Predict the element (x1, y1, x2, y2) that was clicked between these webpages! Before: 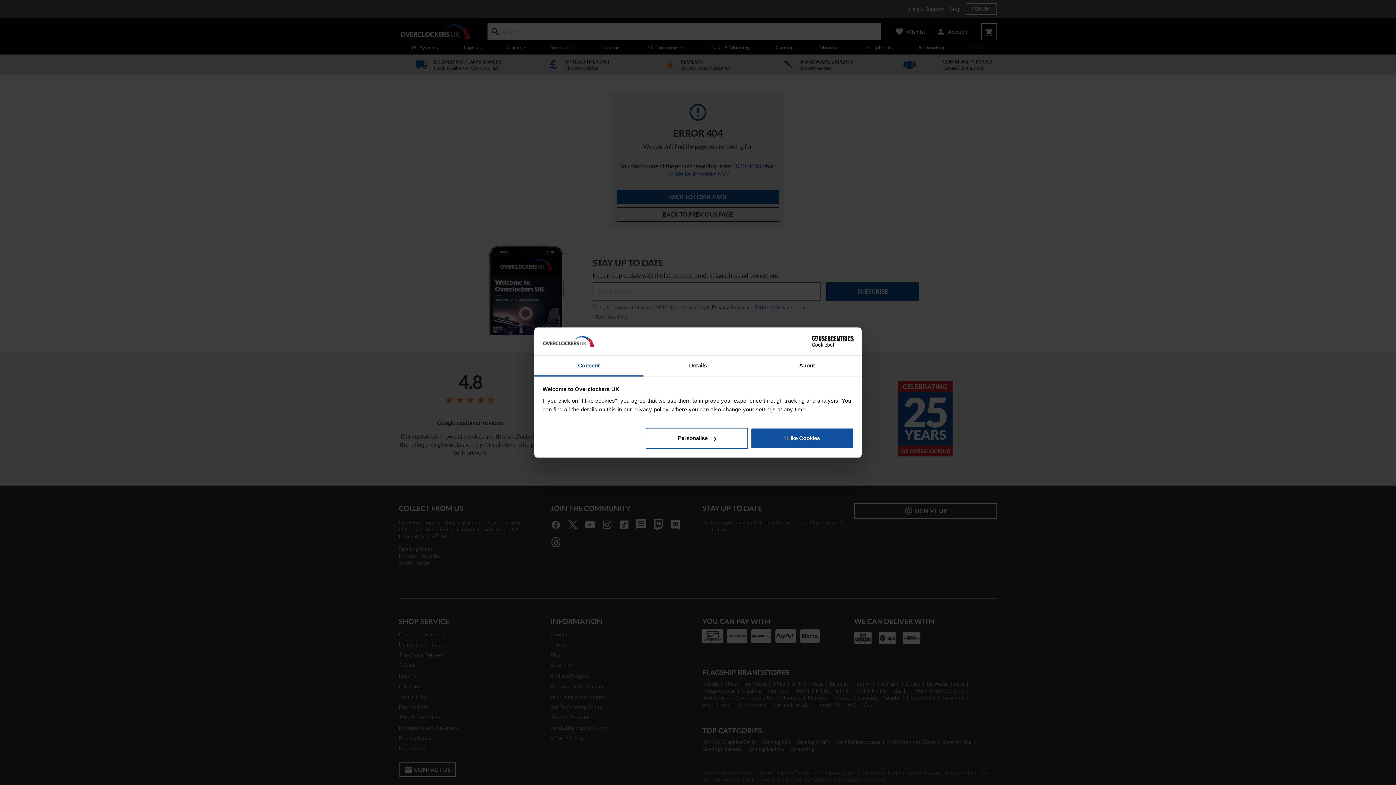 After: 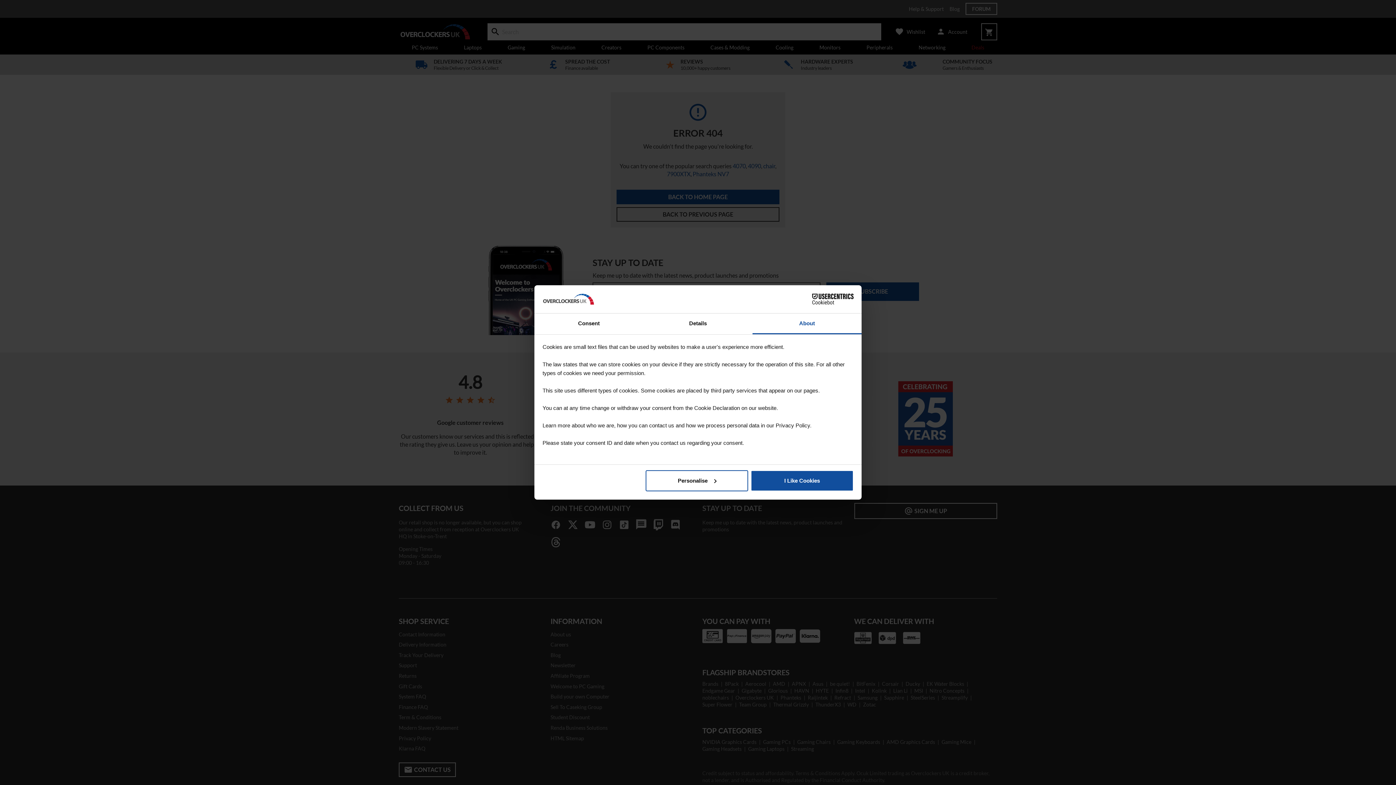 Action: label: About bbox: (752, 355, 861, 376)